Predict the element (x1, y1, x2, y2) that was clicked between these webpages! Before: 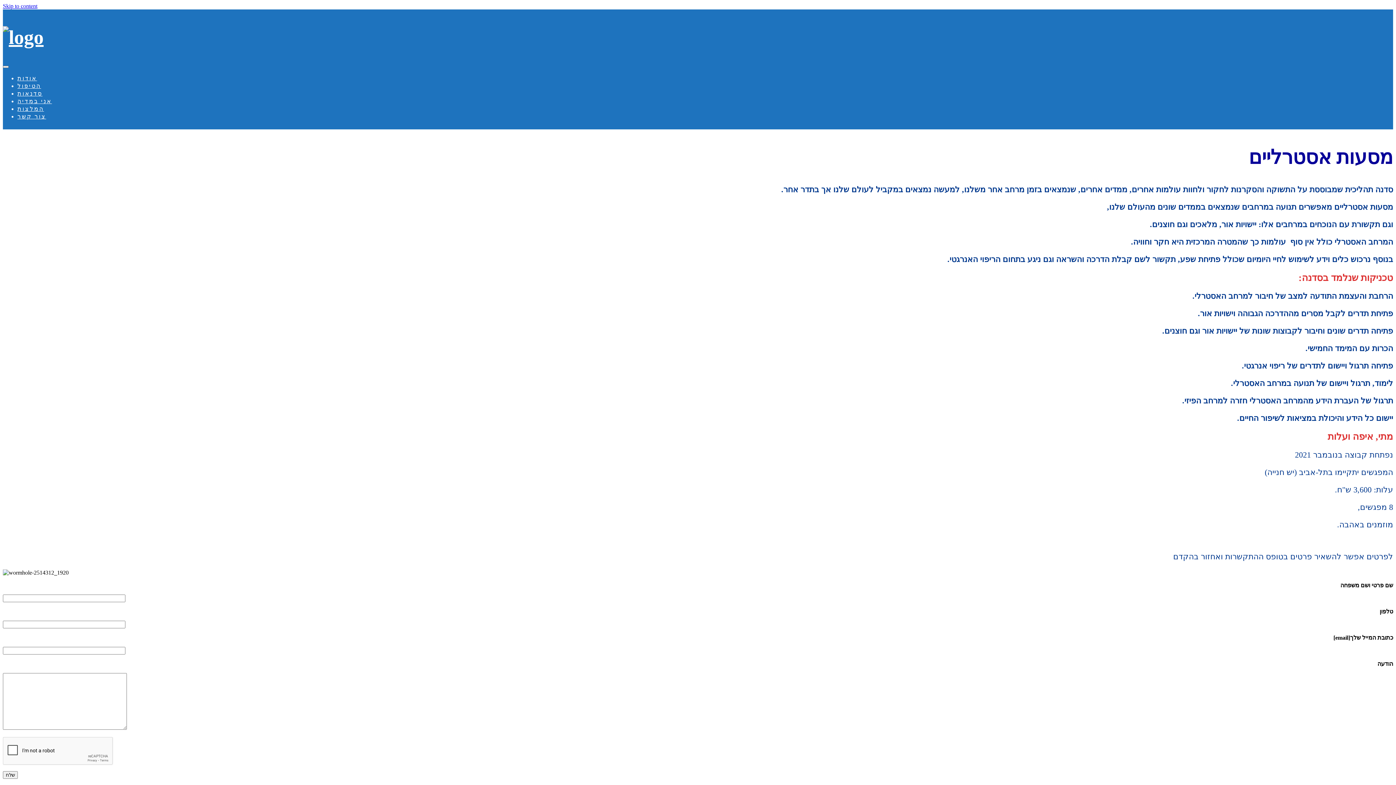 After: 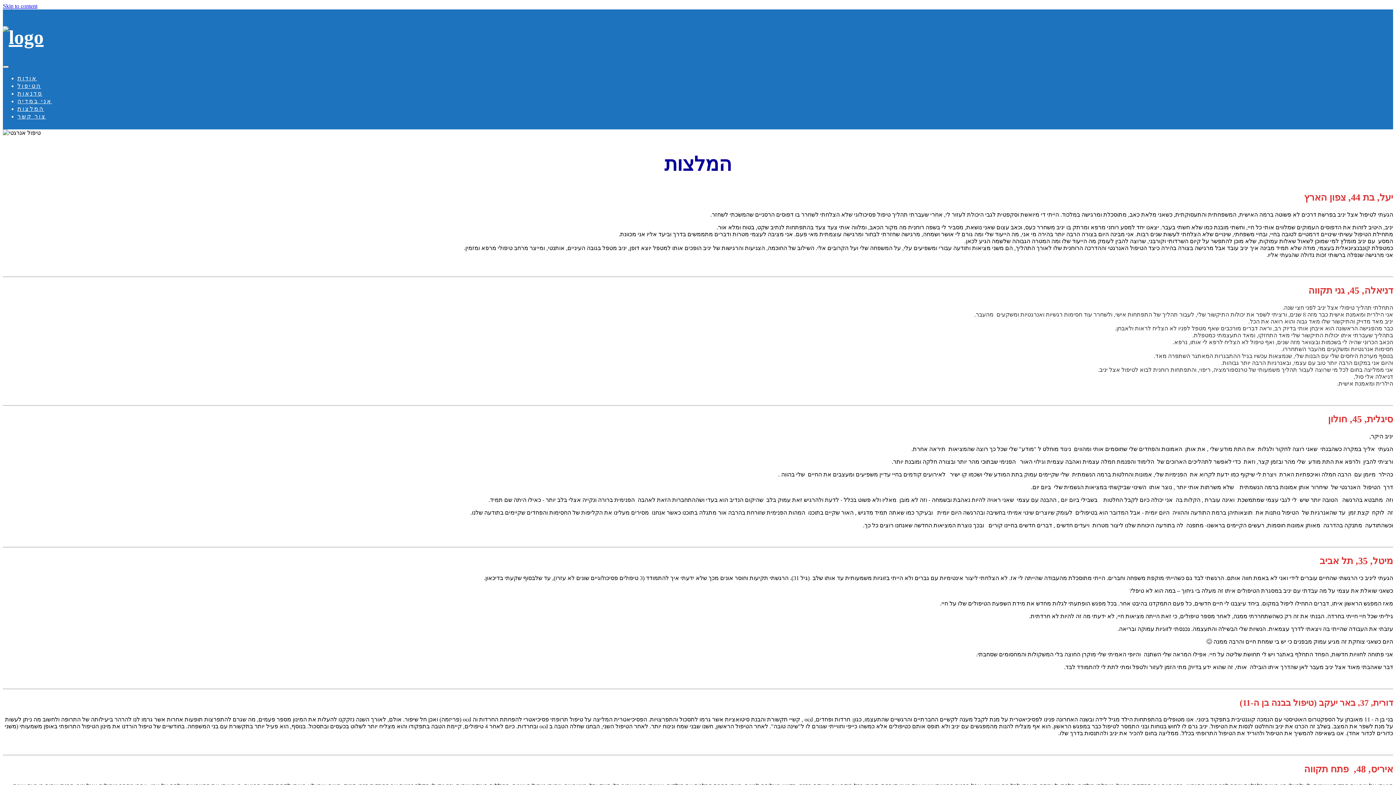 Action: bbox: (17, 104, 44, 112) label: המלצות